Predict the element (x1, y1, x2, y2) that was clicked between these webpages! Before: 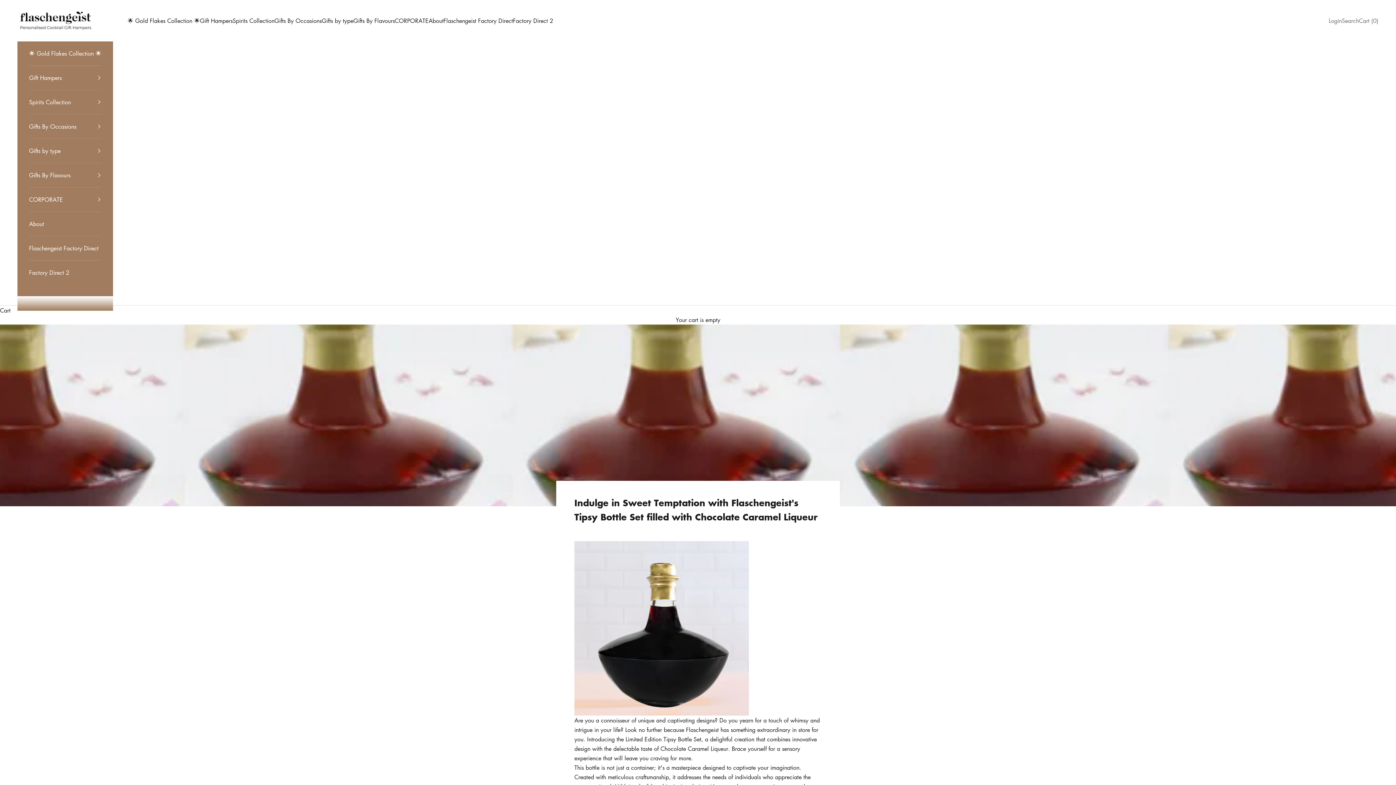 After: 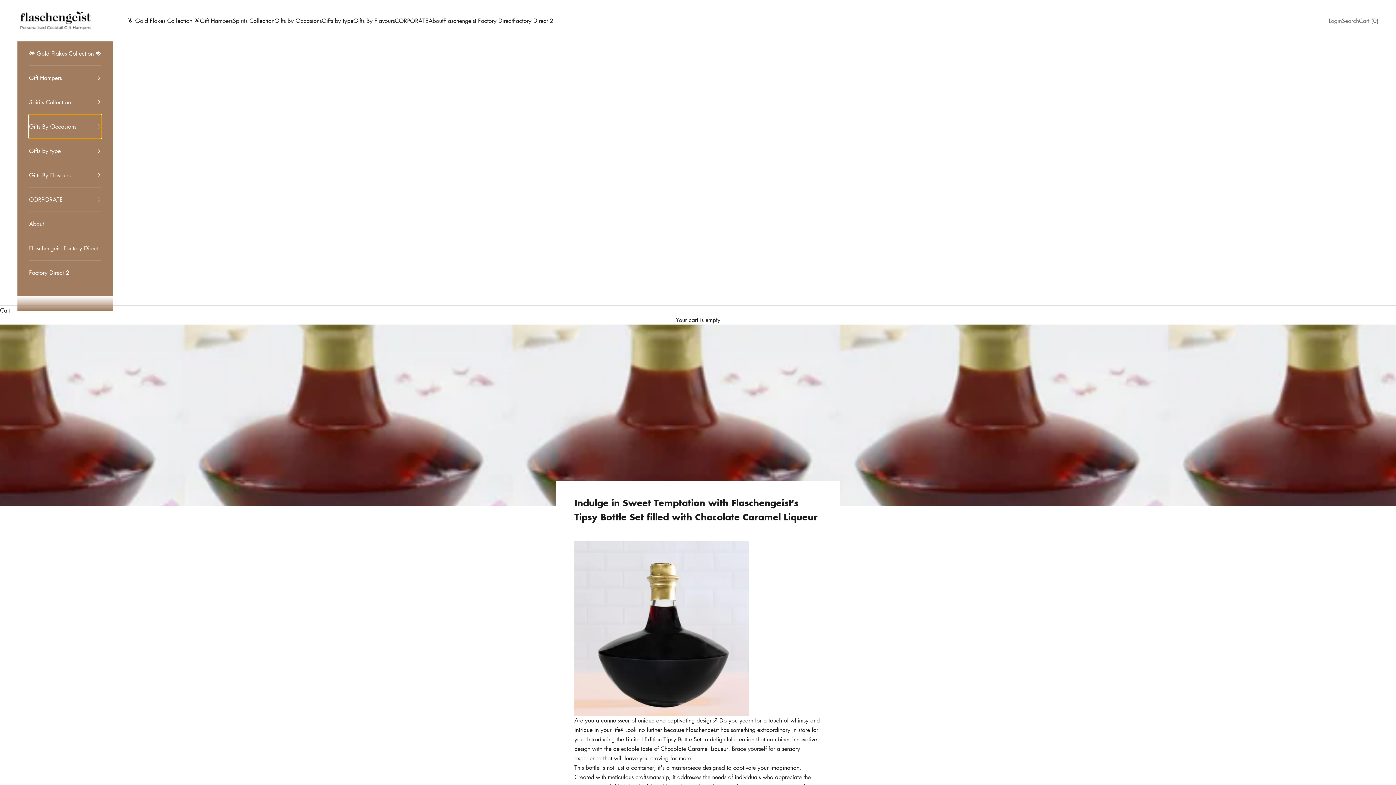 Action: label: Gifts By Occasions bbox: (29, 114, 101, 138)